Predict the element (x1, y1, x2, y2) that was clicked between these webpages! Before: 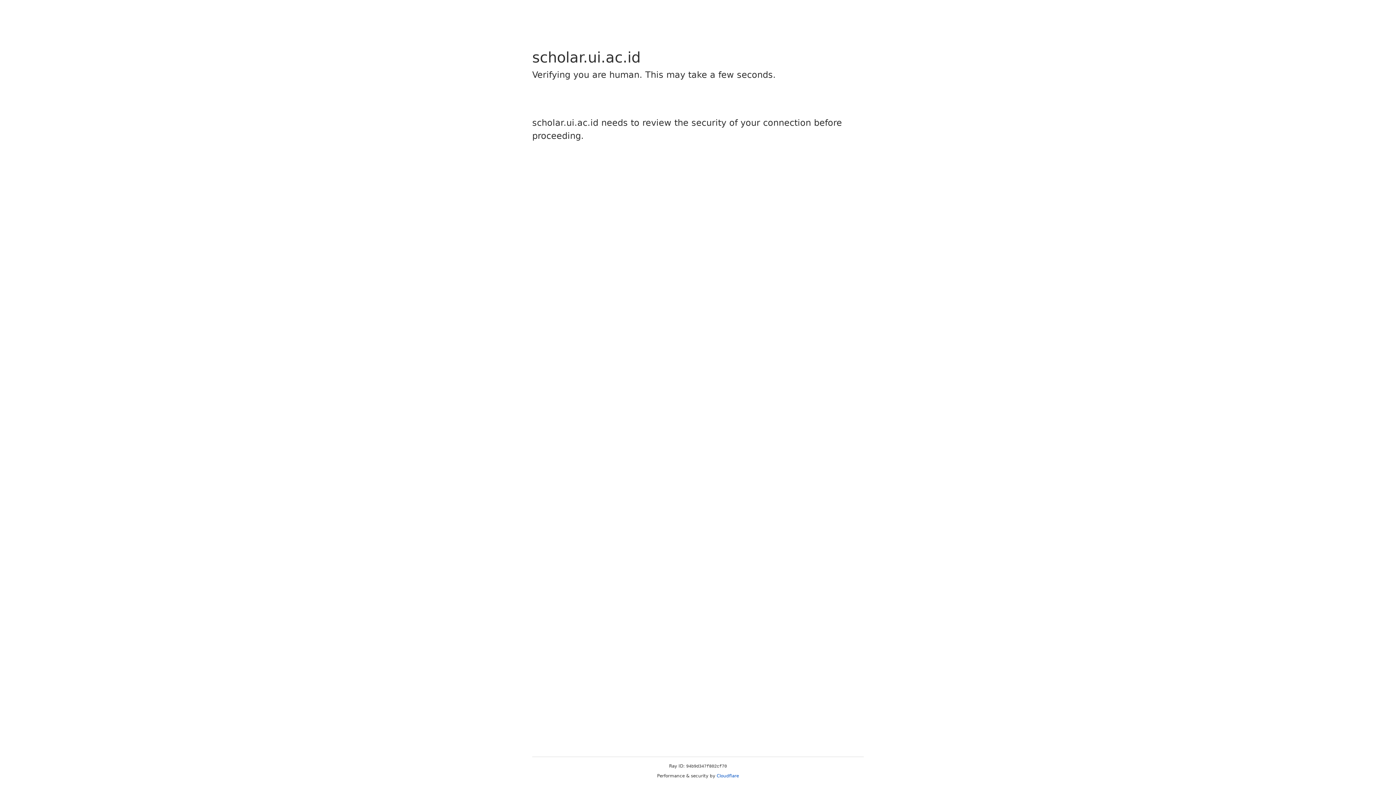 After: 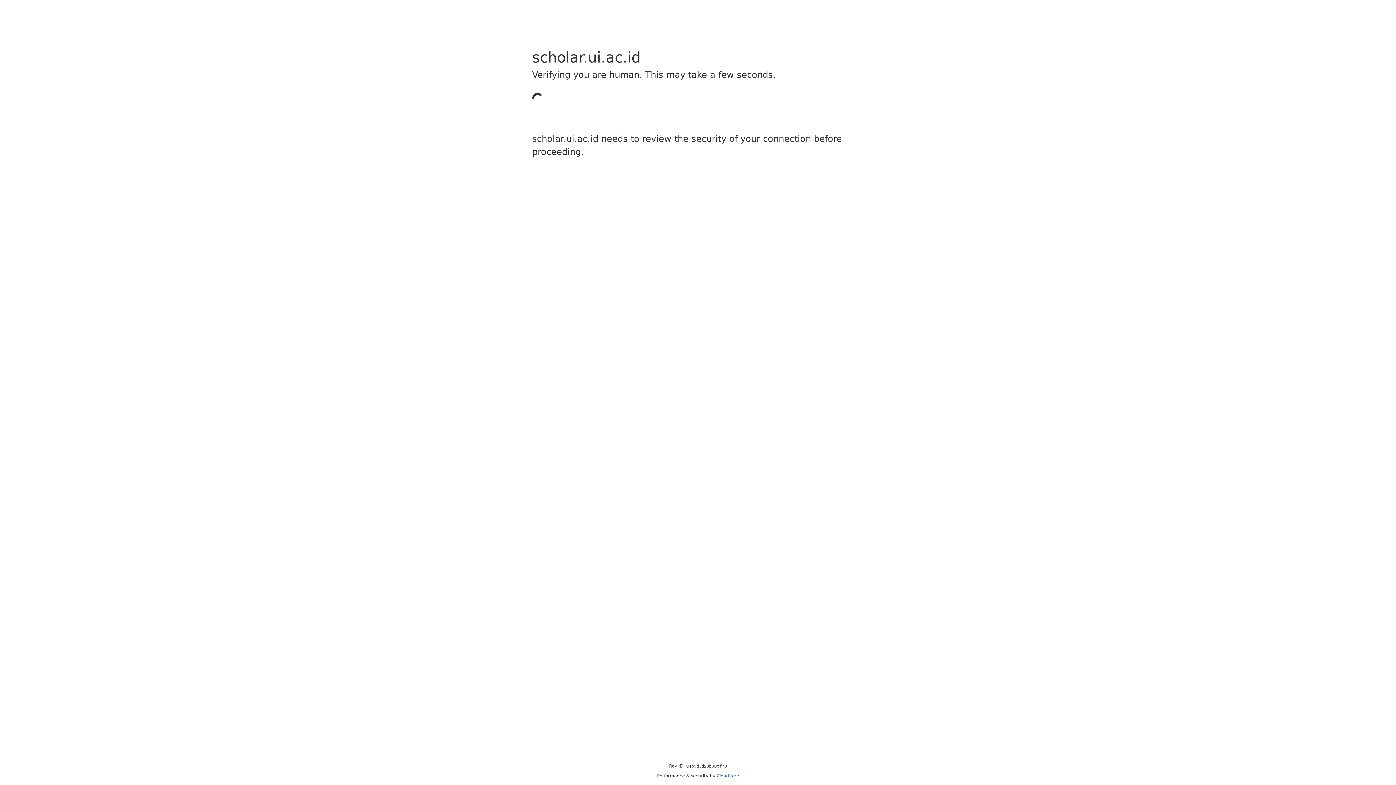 Action: bbox: (716, 773, 739, 778) label: Cloudflare